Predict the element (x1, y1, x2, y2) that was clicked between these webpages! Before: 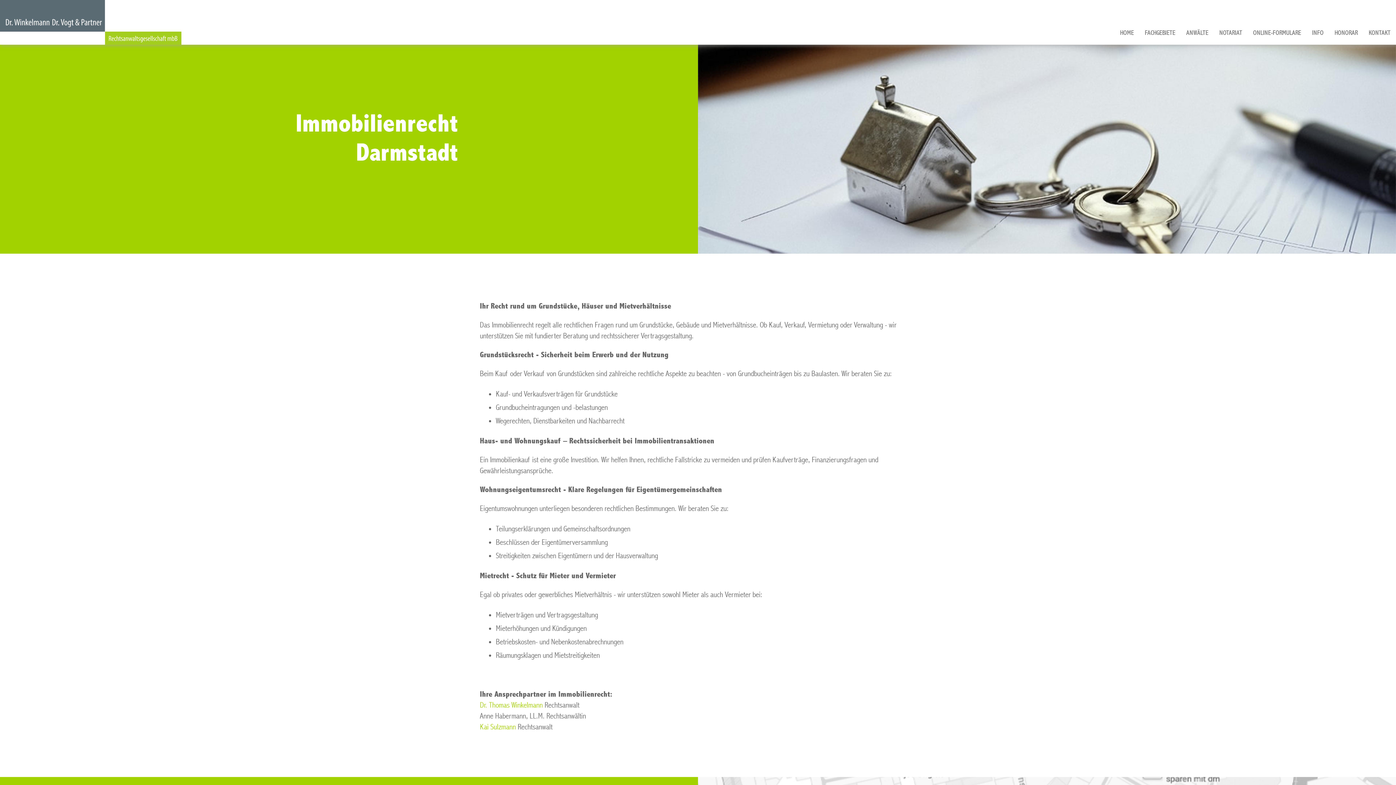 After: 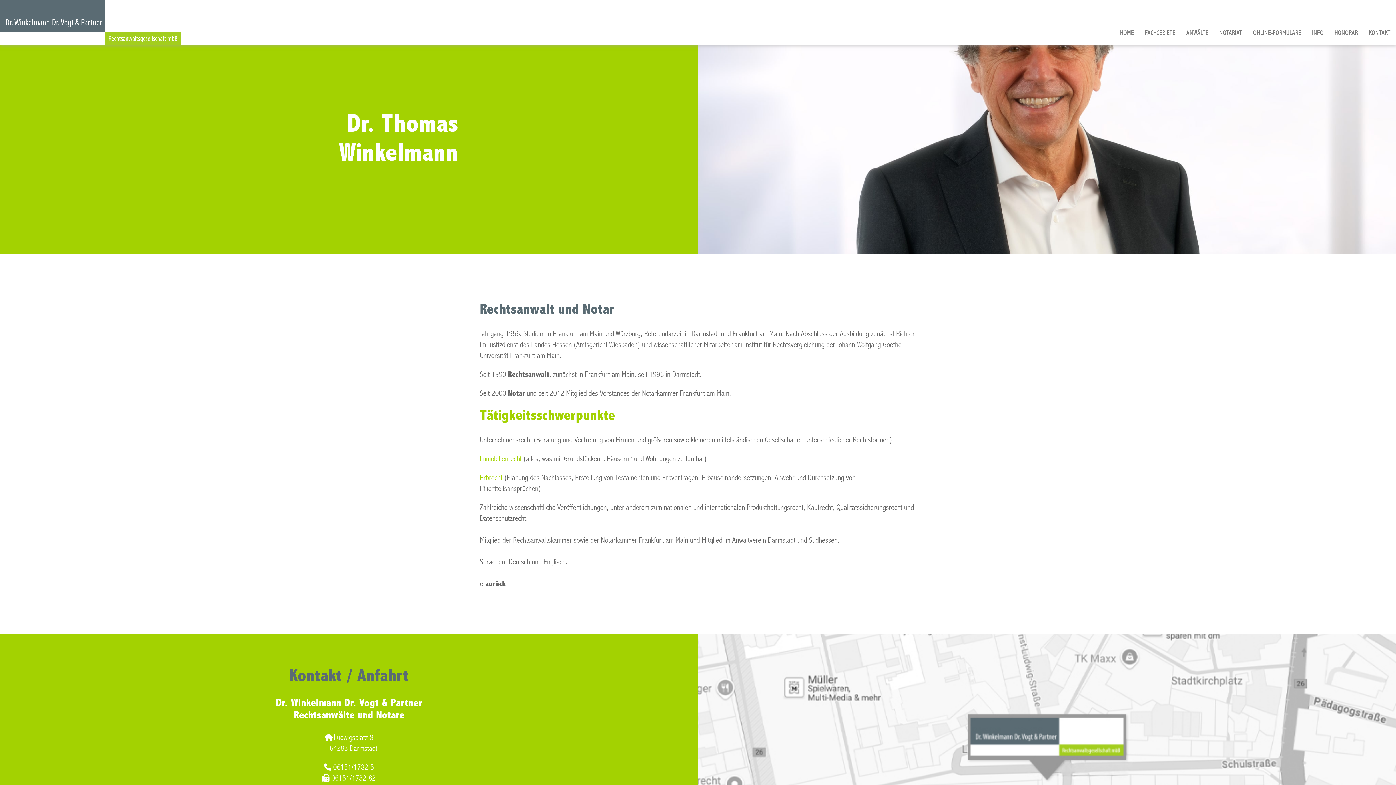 Action: label: Dr. Thomas Winkelmann bbox: (480, 701, 542, 710)